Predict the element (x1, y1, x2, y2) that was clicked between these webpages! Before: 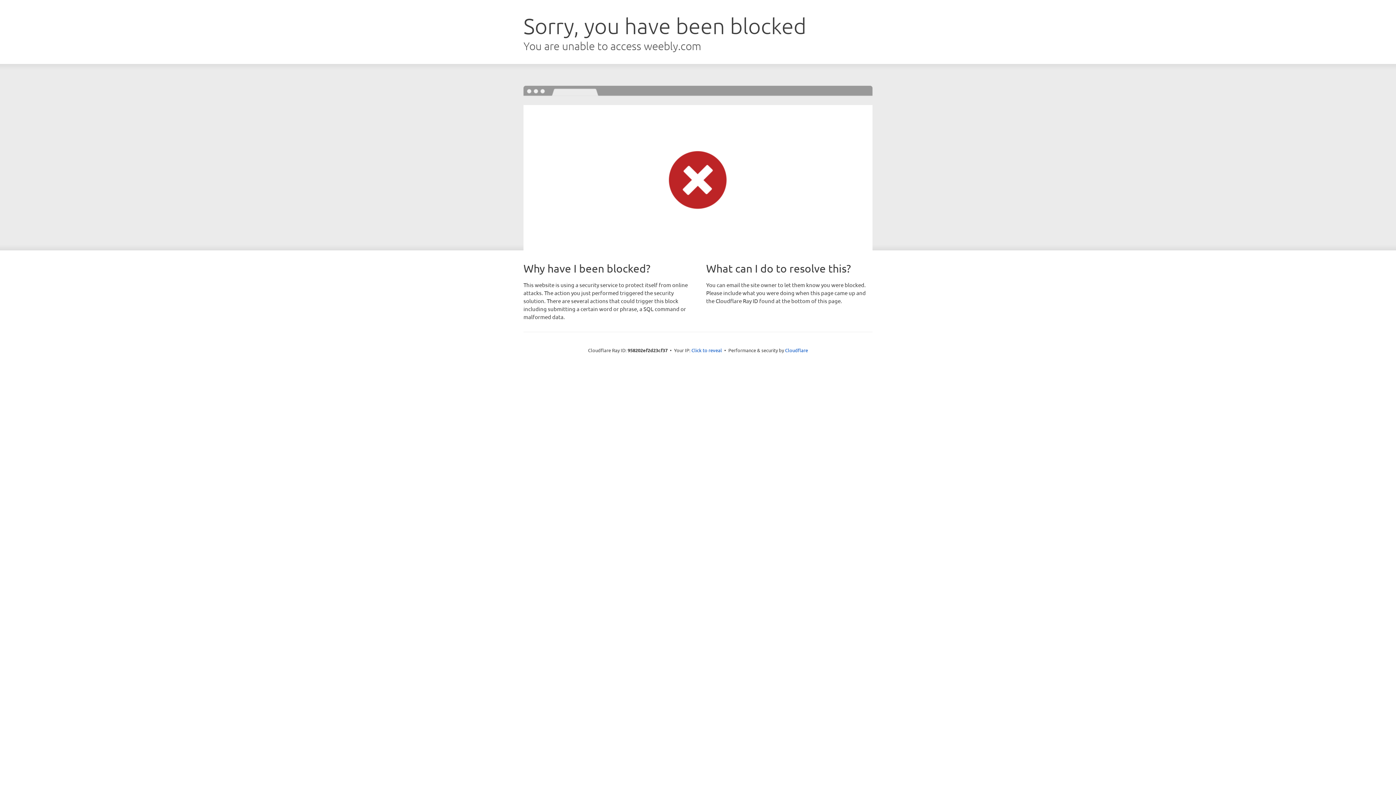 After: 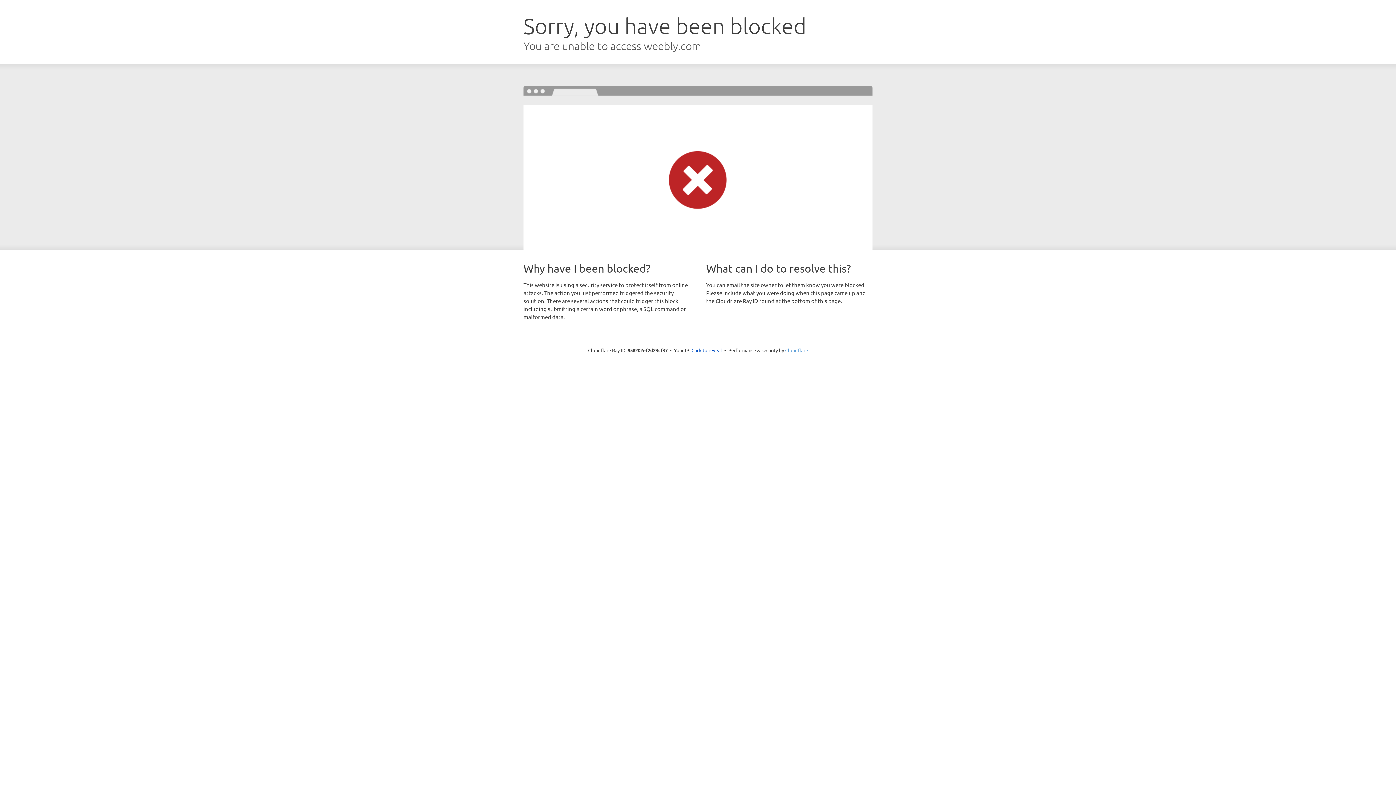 Action: label: Cloudflare bbox: (785, 347, 808, 353)